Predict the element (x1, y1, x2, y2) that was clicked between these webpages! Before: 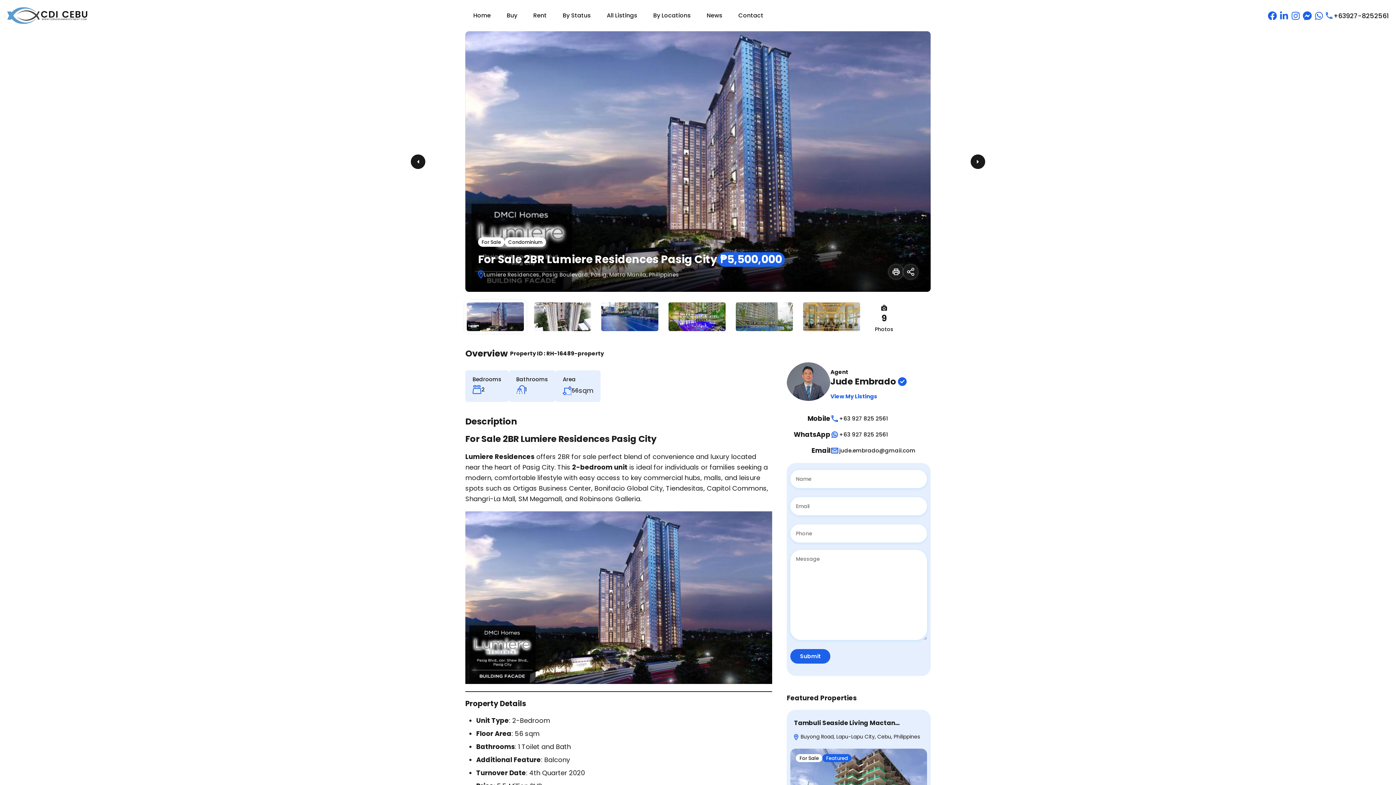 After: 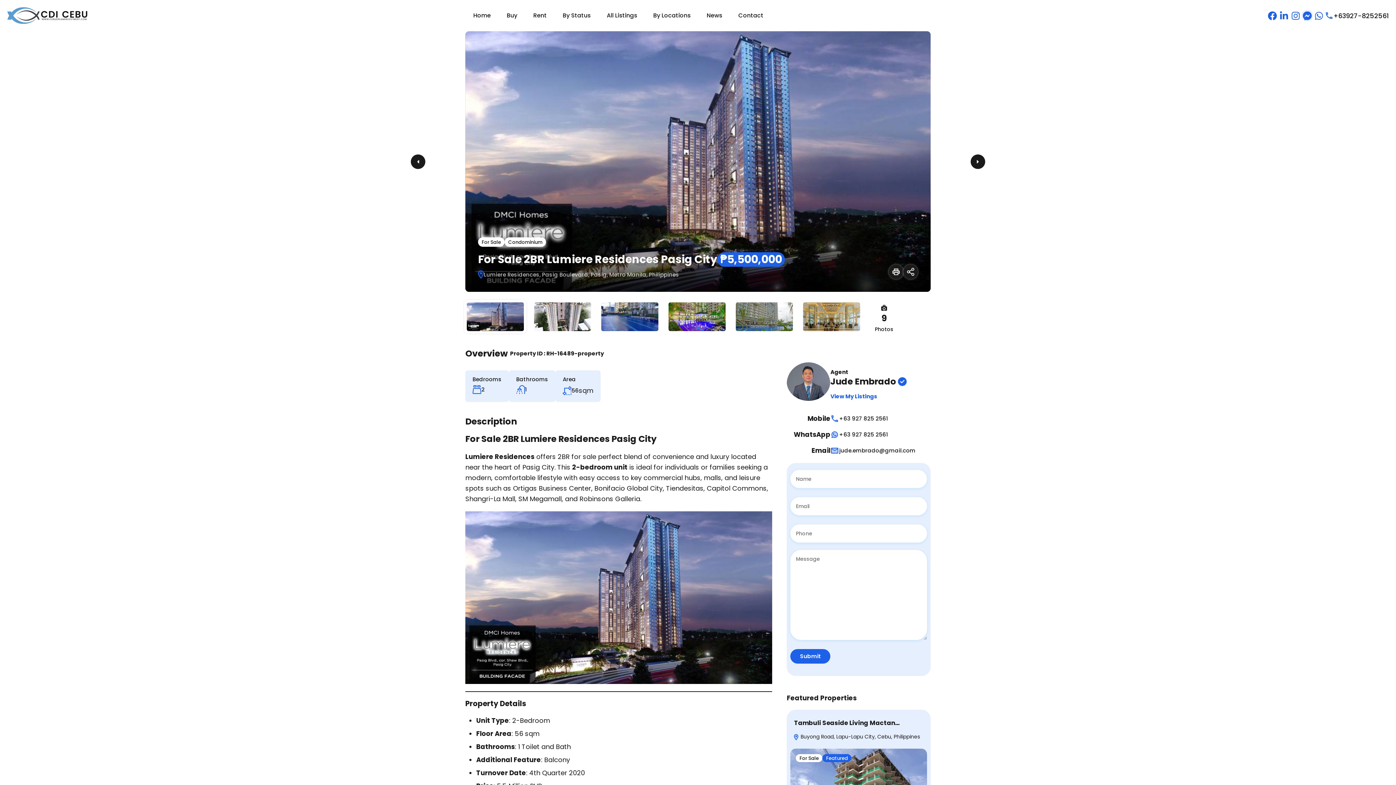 Action: bbox: (1301, 9, 1313, 21)